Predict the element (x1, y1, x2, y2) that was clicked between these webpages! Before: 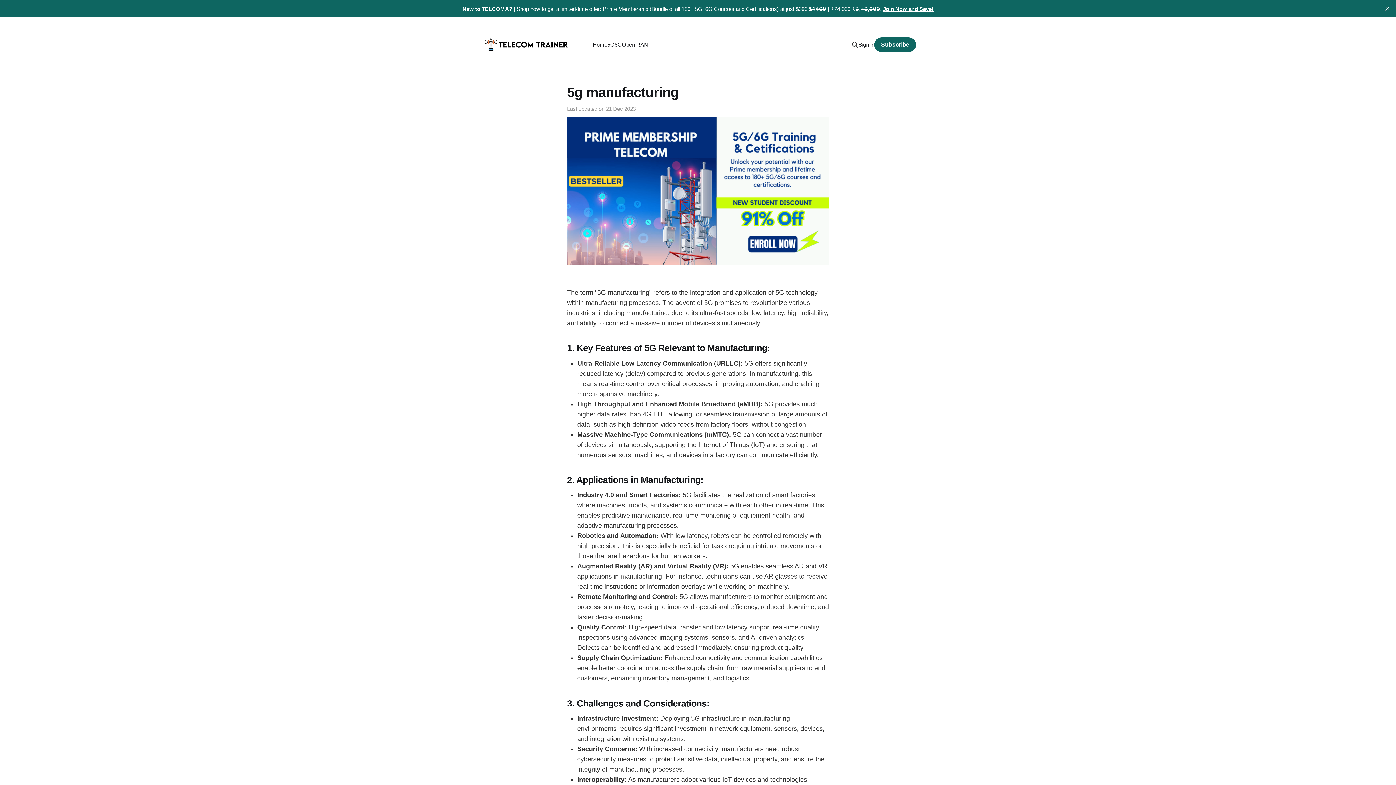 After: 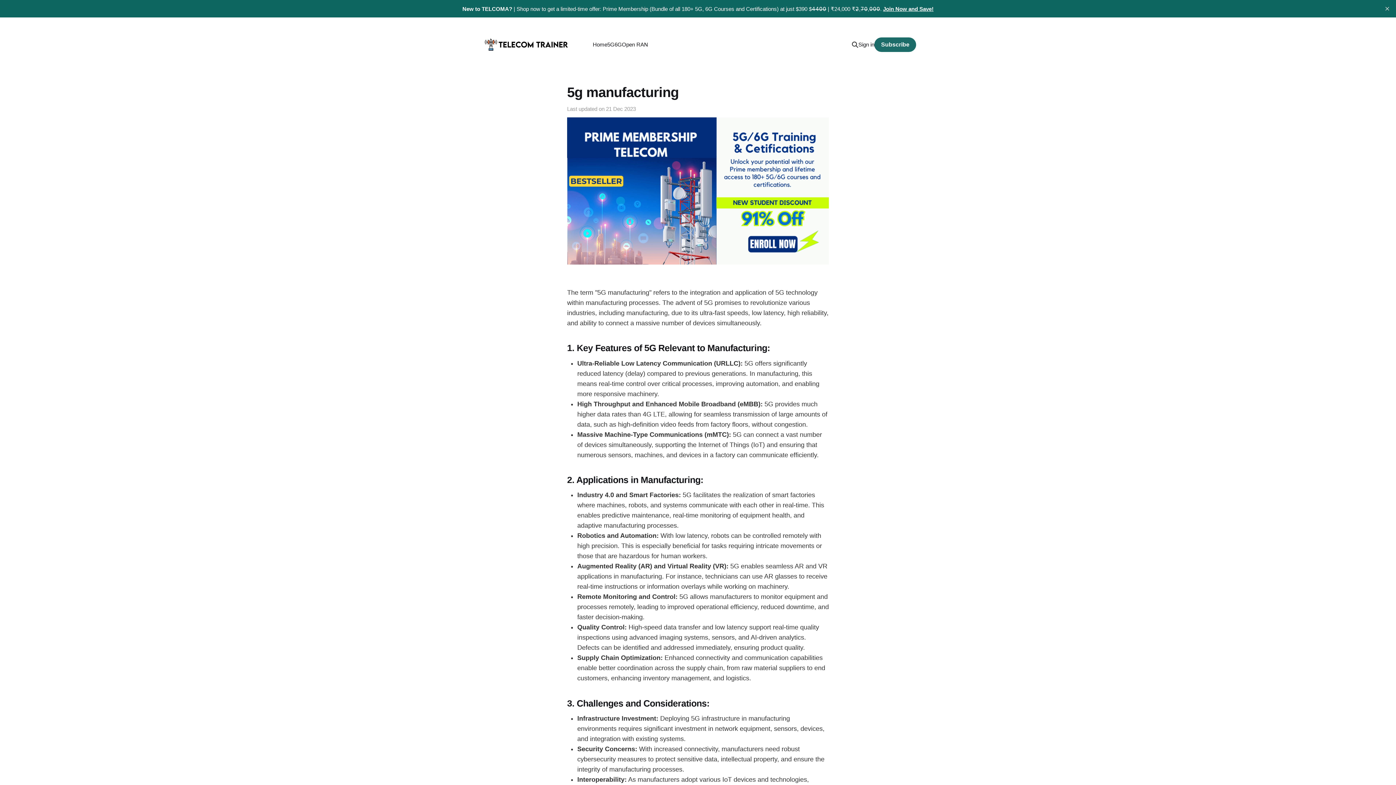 Action: bbox: (874, 37, 916, 52) label: Subscribe